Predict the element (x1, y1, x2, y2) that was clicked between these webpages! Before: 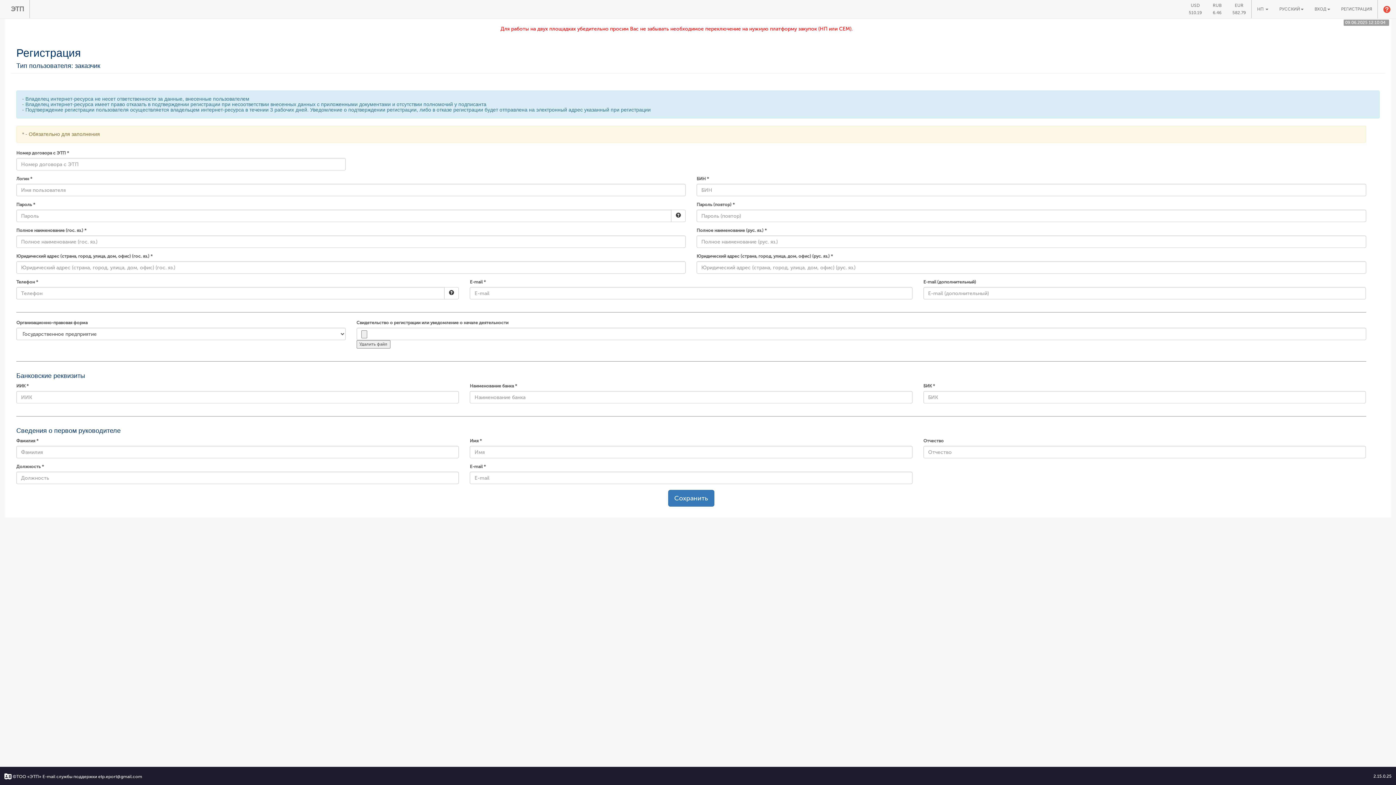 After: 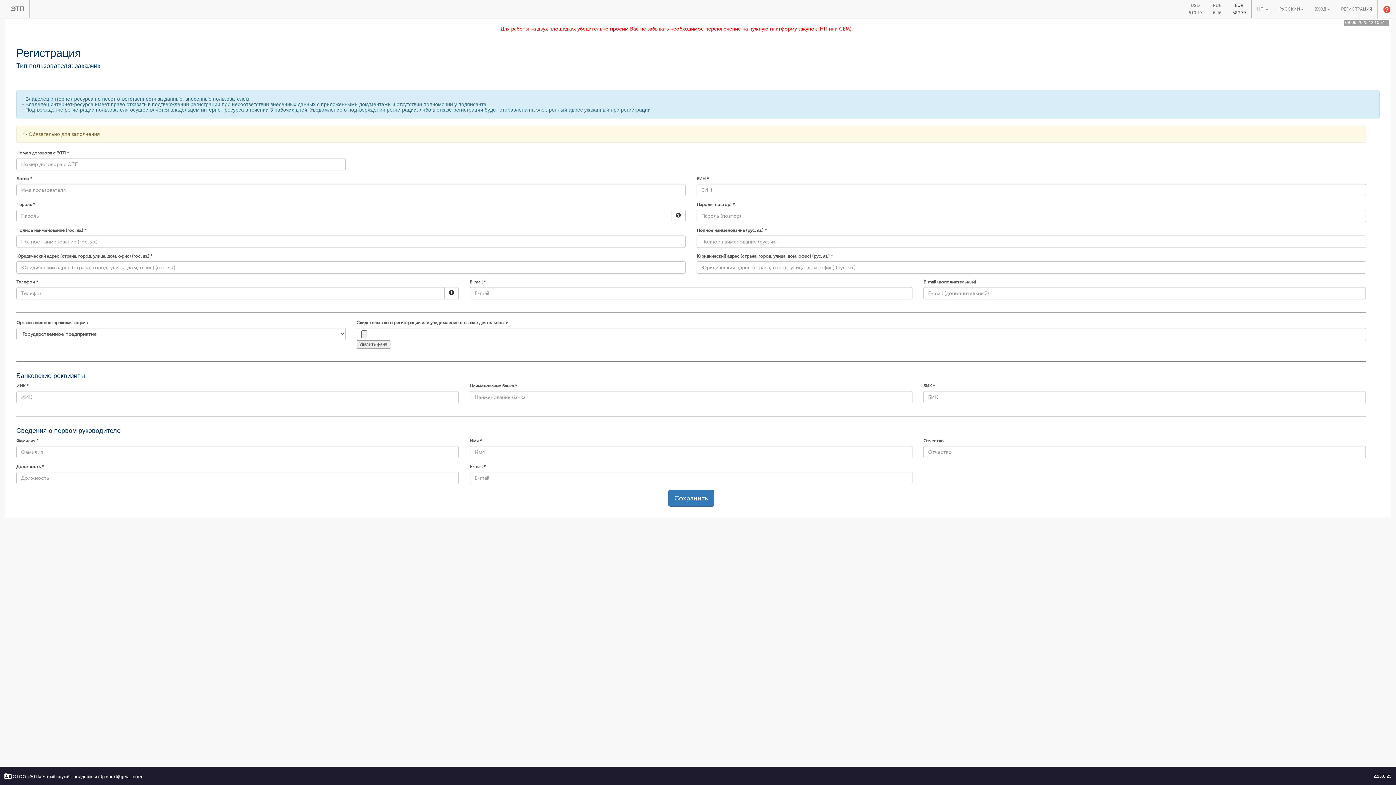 Action: label: EUR
582.79 bbox: (1227, 0, 1251, 18)